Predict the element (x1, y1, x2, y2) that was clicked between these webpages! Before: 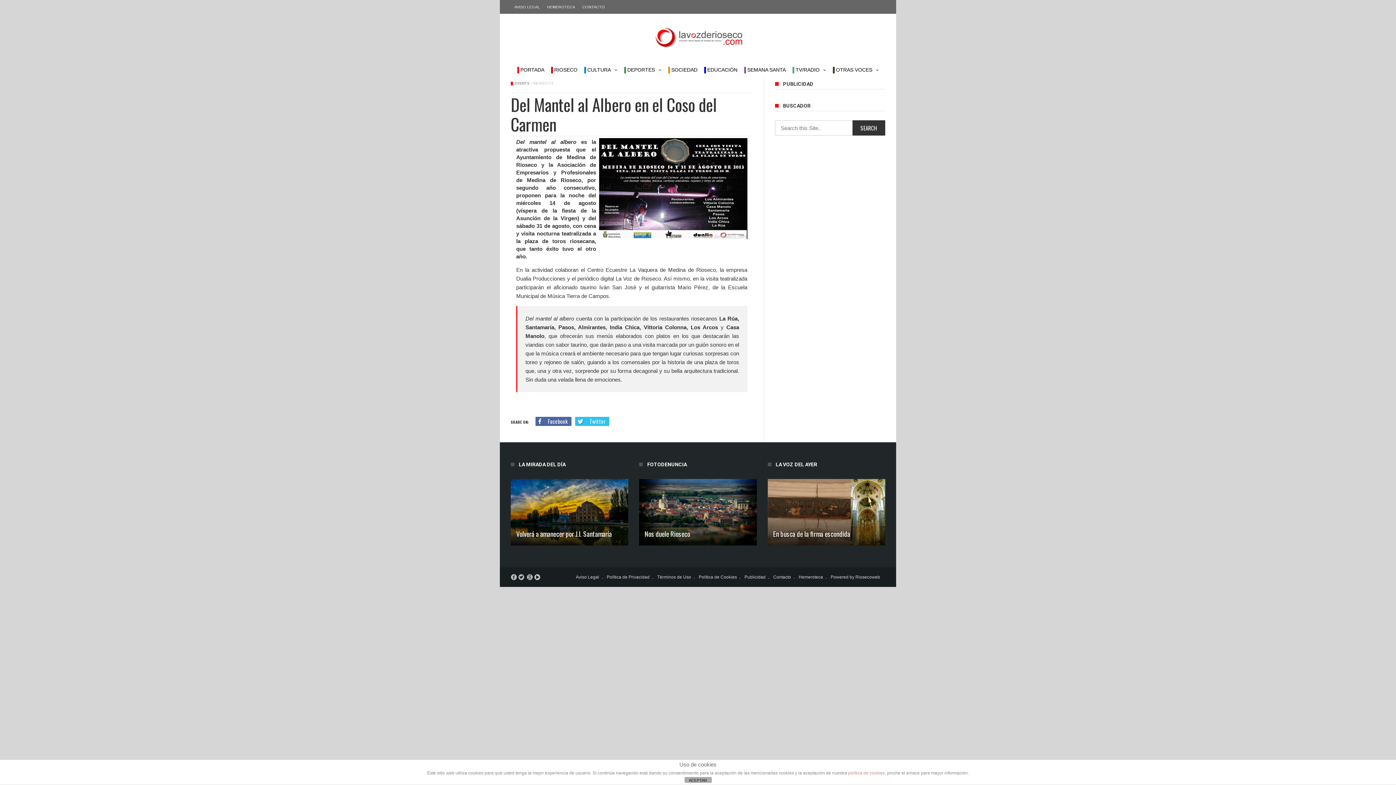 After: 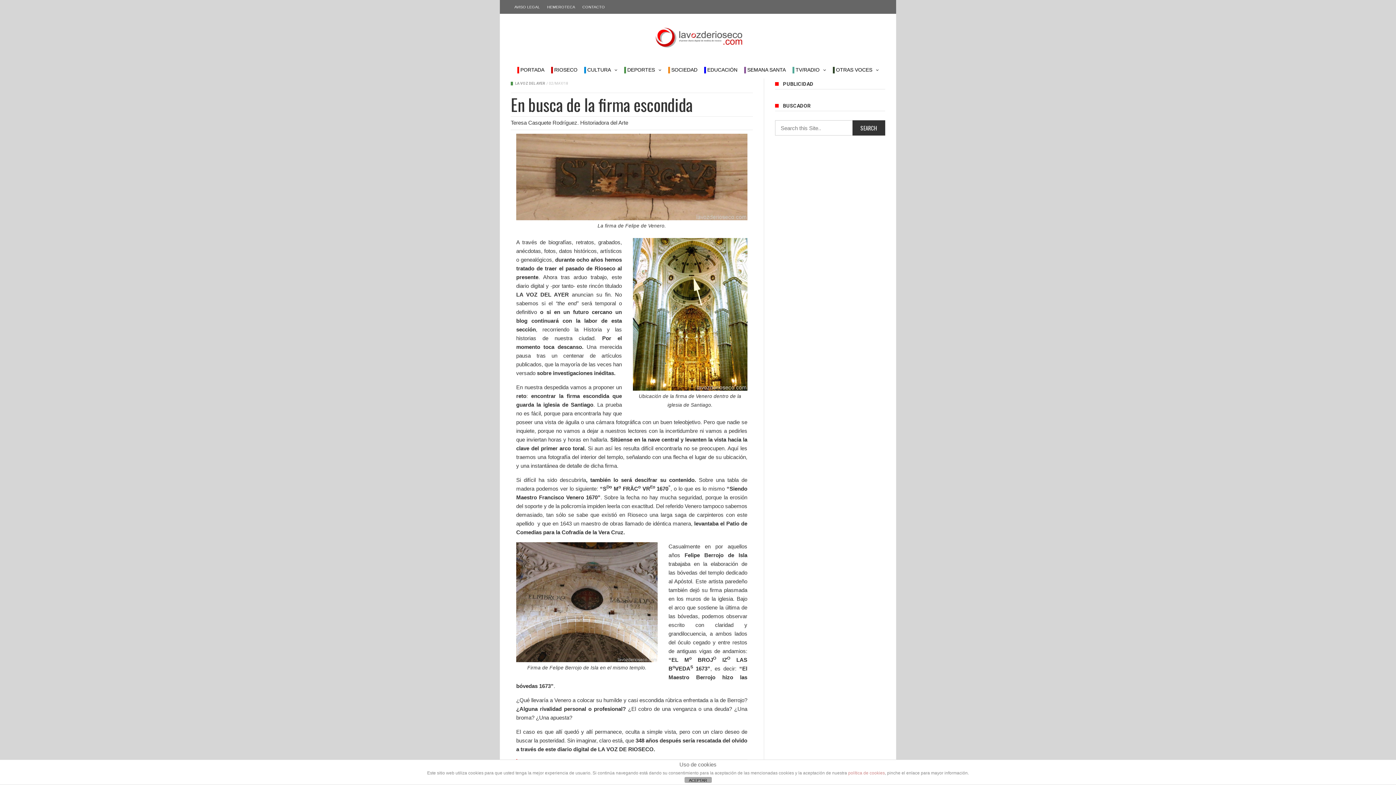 Action: bbox: (773, 528, 850, 538) label: En busca de la firma escondida